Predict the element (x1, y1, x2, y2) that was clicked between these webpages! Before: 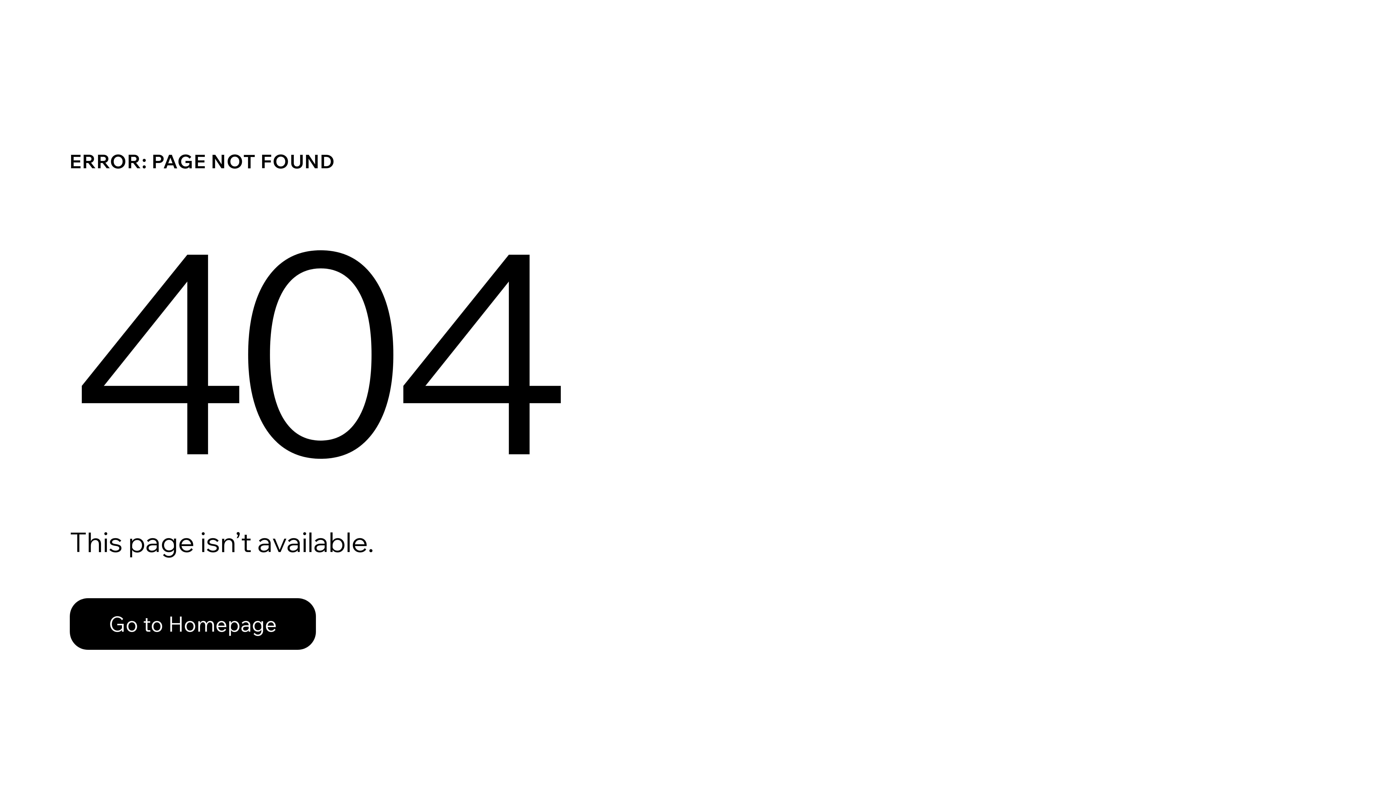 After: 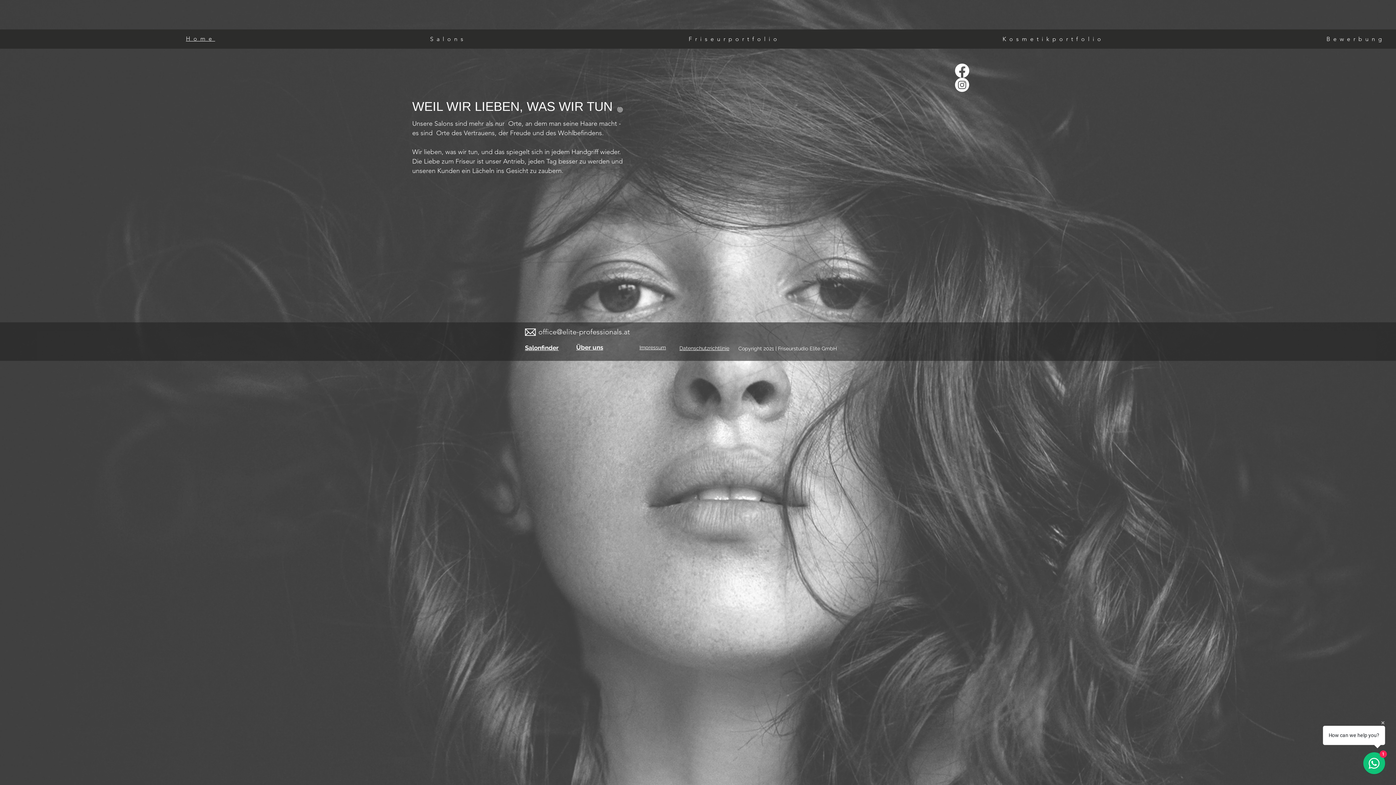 Action: label: Go to Homepage bbox: (69, 582, 768, 659)